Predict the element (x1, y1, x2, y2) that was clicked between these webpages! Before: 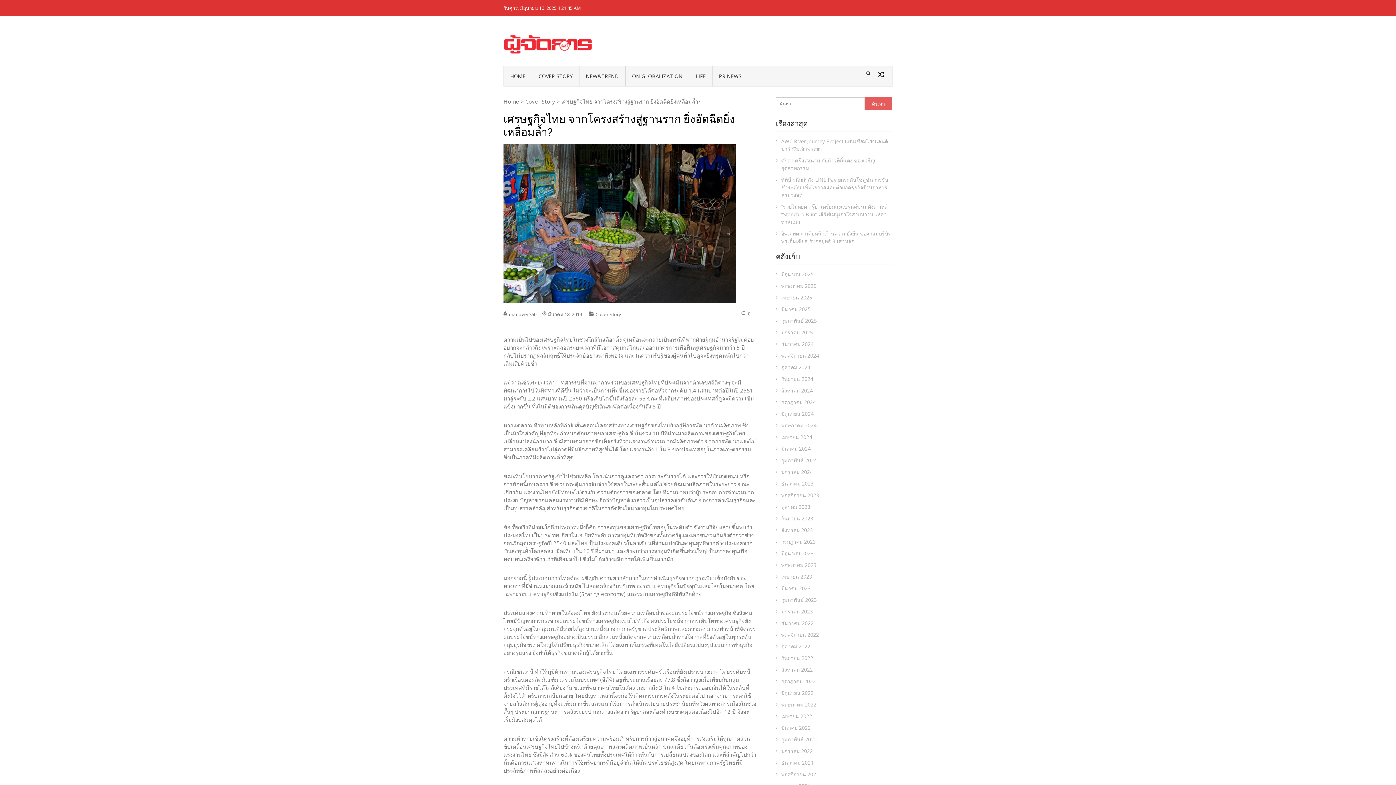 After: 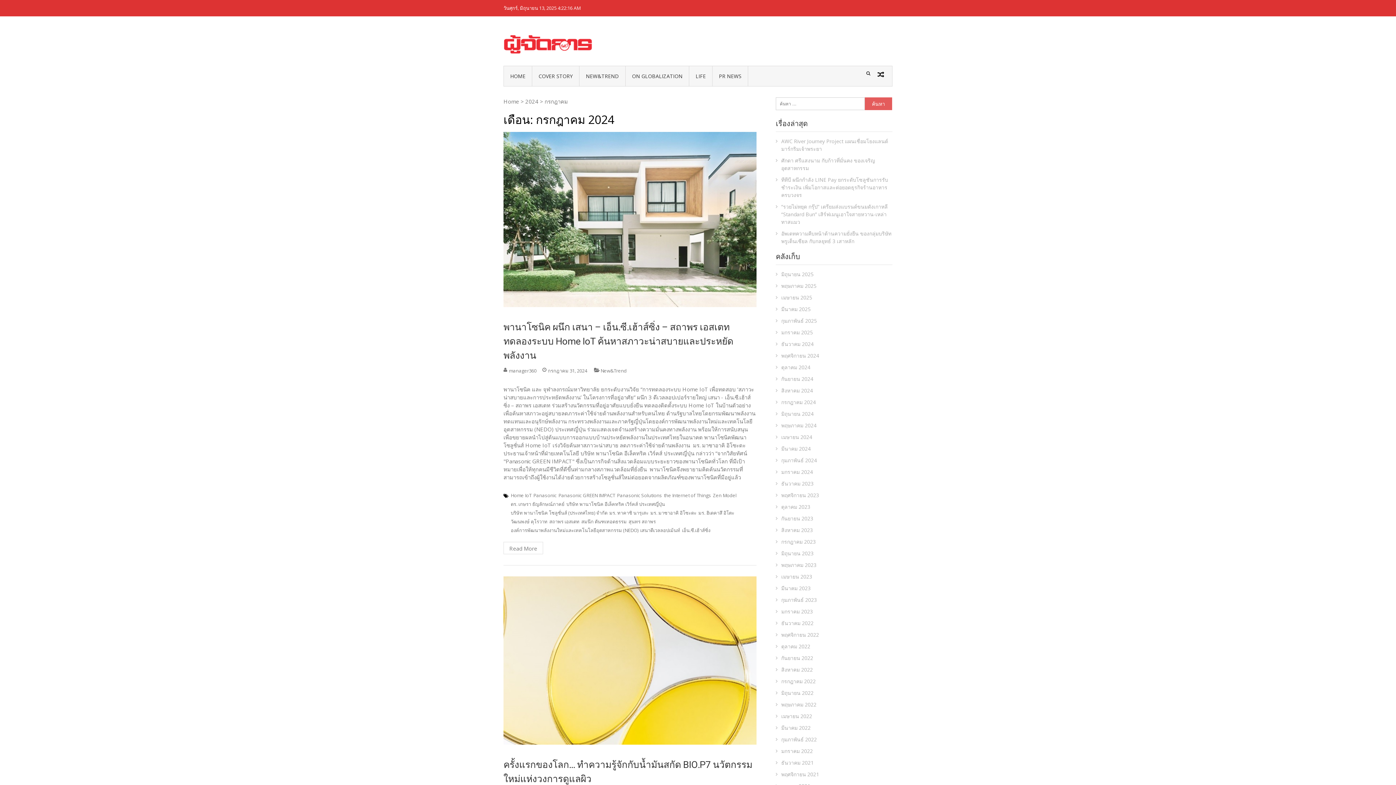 Action: bbox: (776, 398, 882, 406) label: กรกฎาคม 2024